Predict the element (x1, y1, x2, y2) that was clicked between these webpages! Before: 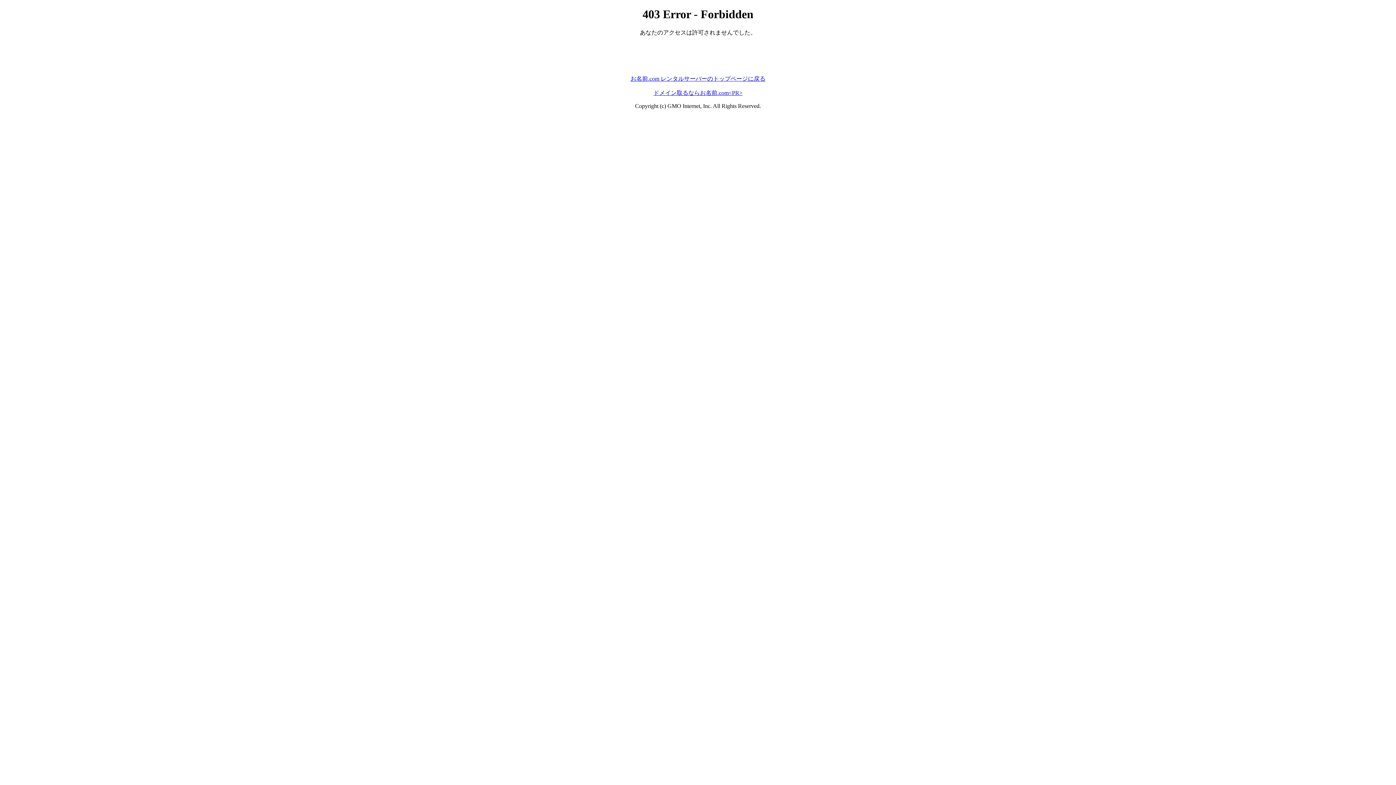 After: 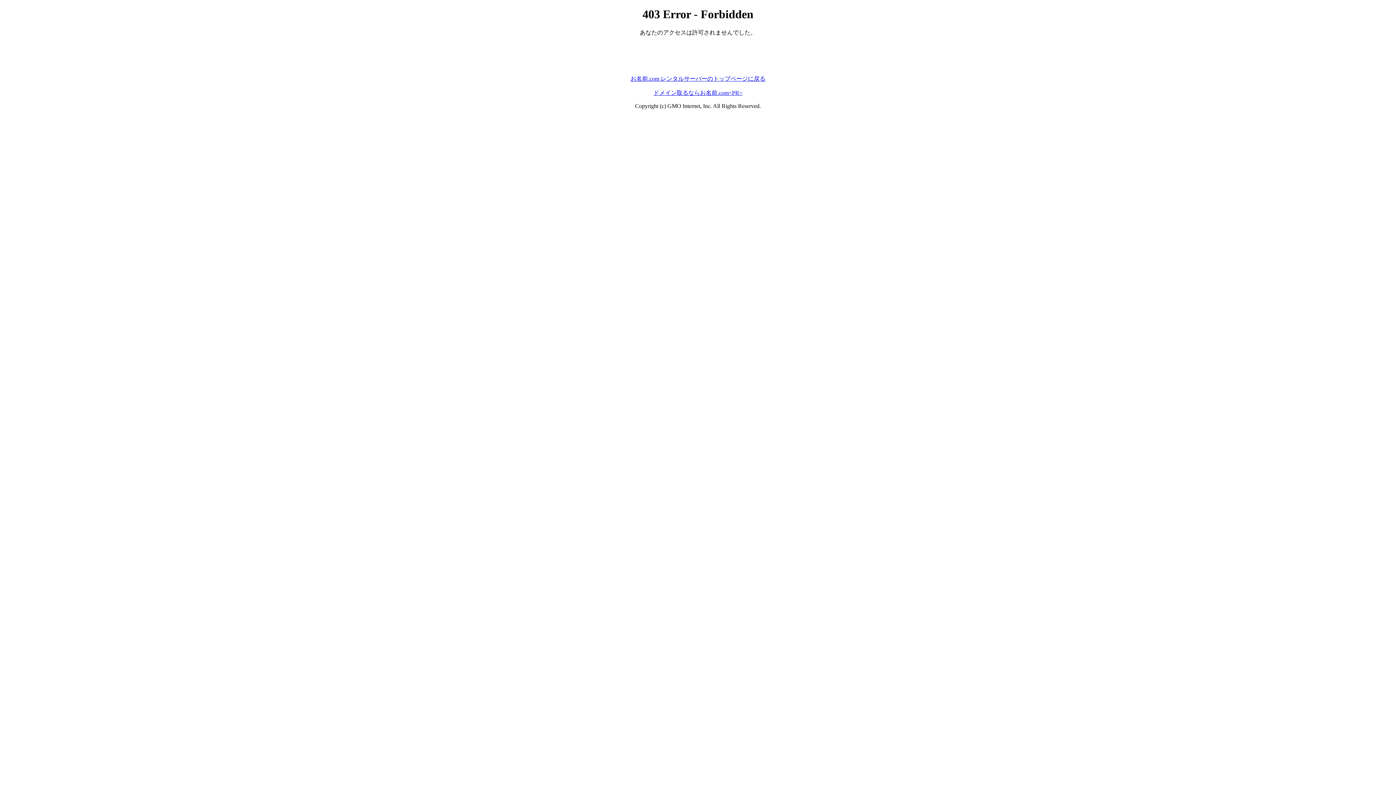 Action: label: ドメイン取るならお名前.com<PR> bbox: (653, 89, 742, 95)